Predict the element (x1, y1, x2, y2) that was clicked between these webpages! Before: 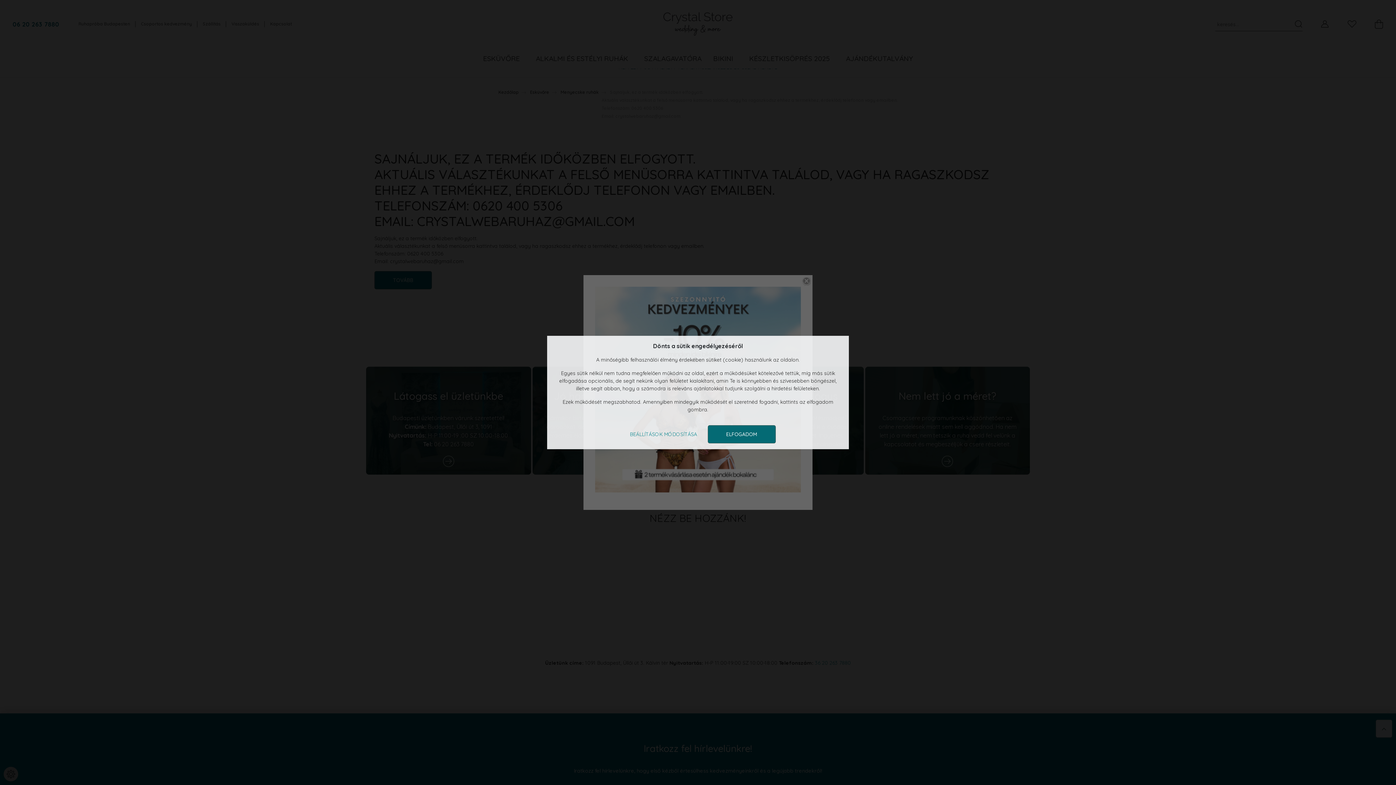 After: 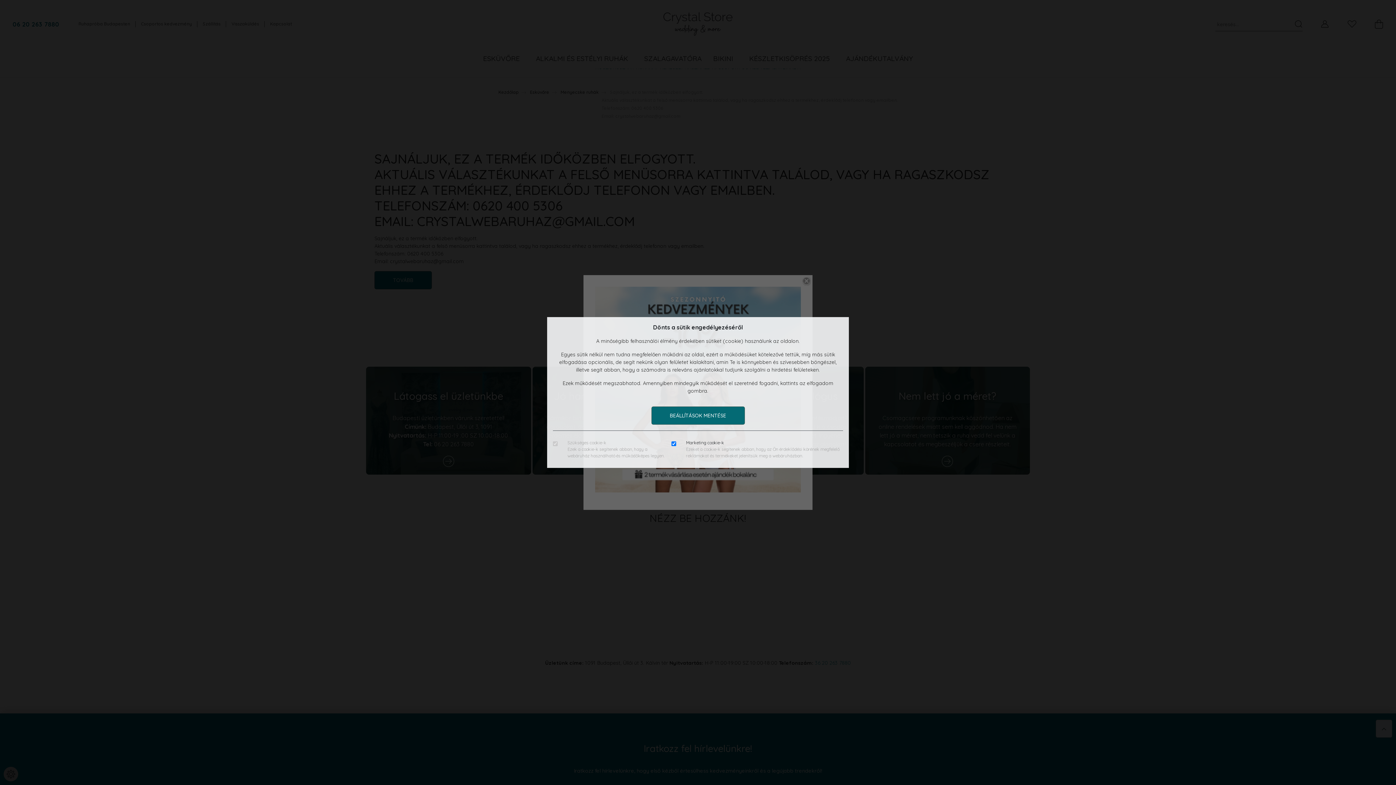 Action: label: BEÁLLÍTÁSOK MÓDOSÍTÁSA bbox: (620, 425, 706, 443)